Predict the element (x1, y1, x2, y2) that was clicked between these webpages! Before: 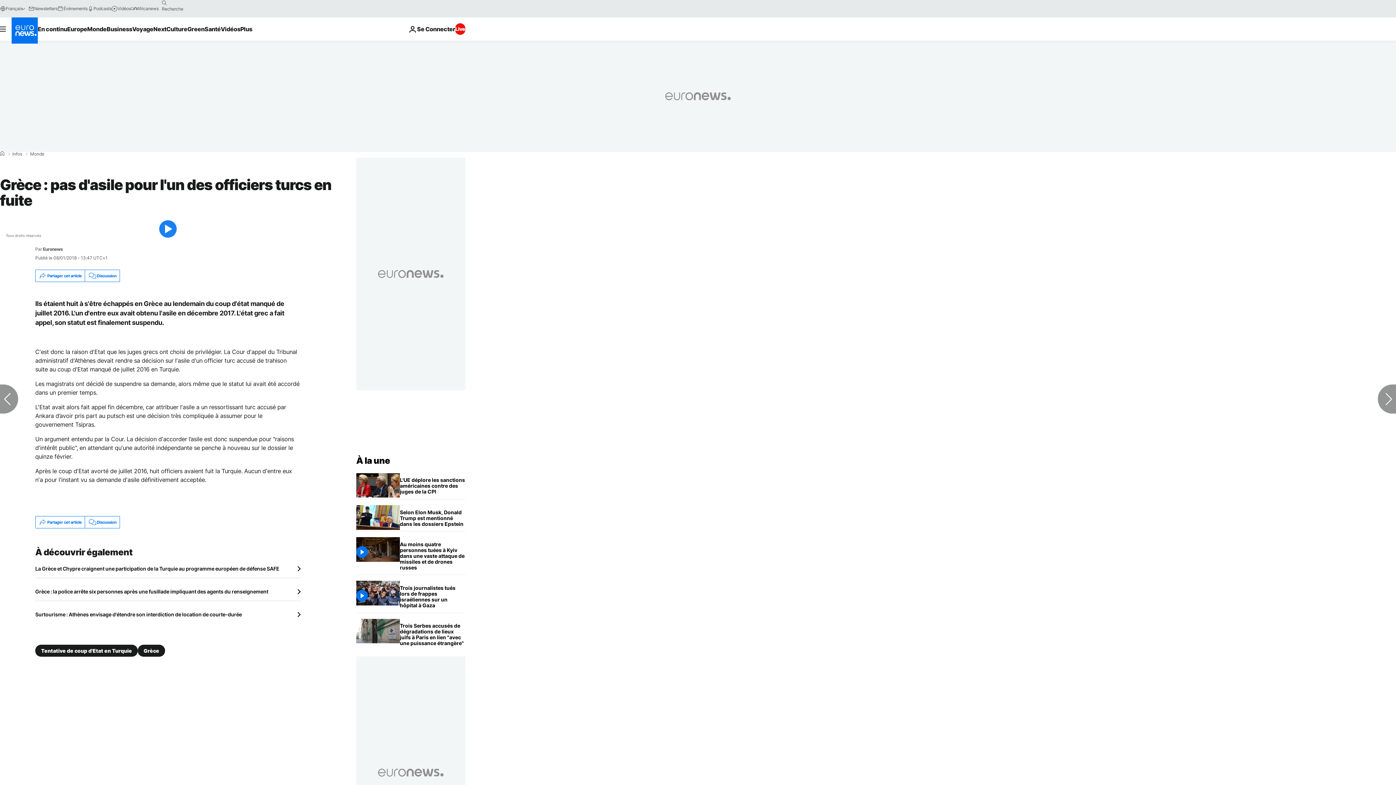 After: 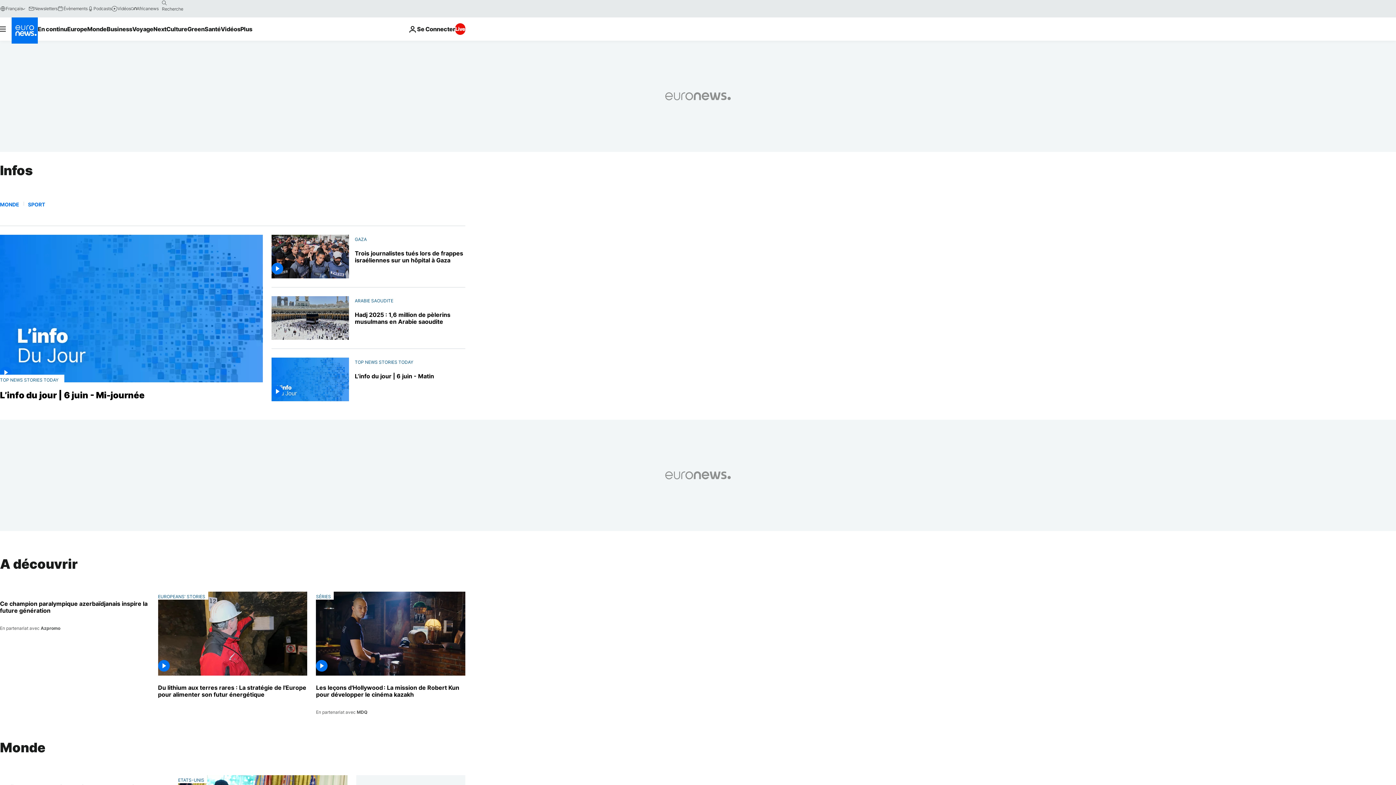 Action: bbox: (12, 152, 22, 156) label: Infos